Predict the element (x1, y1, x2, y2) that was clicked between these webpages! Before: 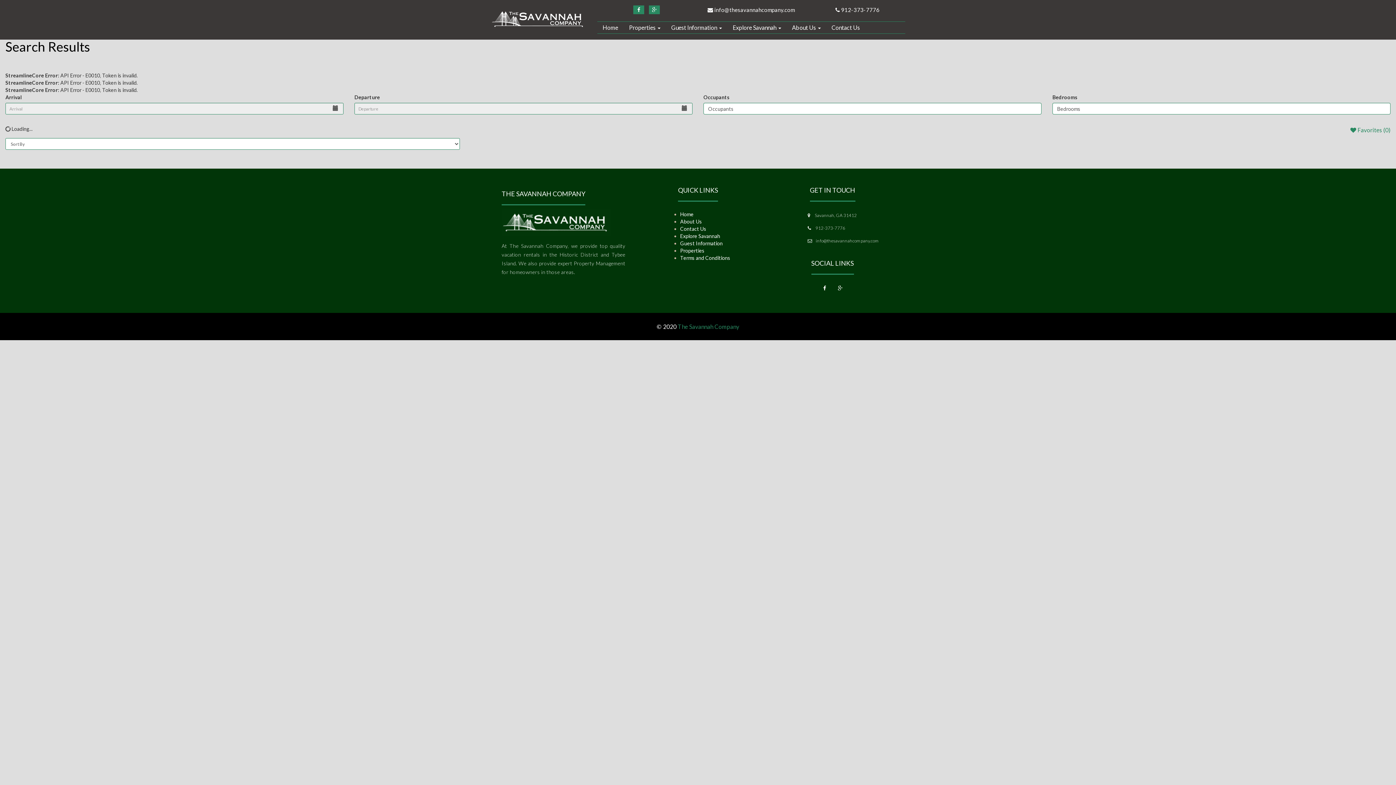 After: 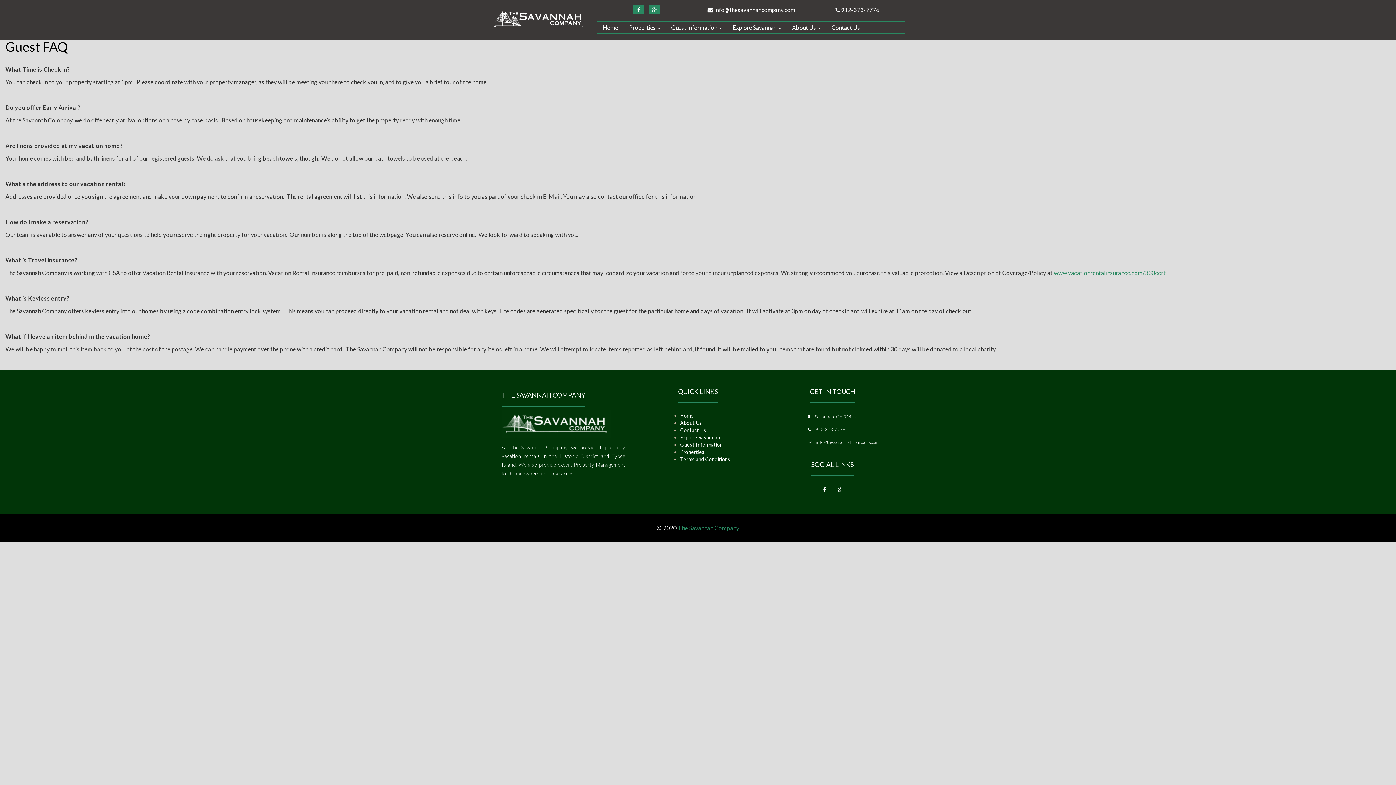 Action: bbox: (680, 240, 722, 246) label: Guest Information